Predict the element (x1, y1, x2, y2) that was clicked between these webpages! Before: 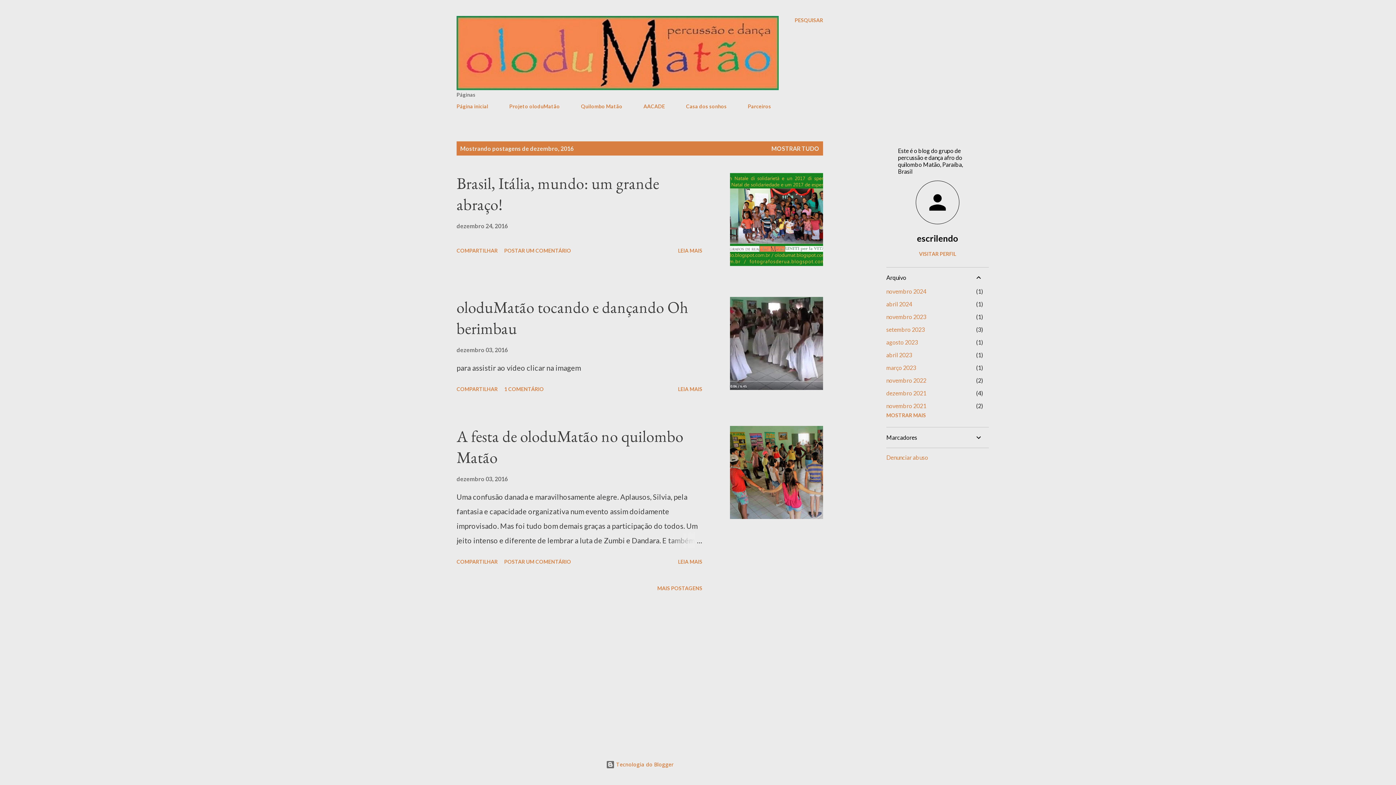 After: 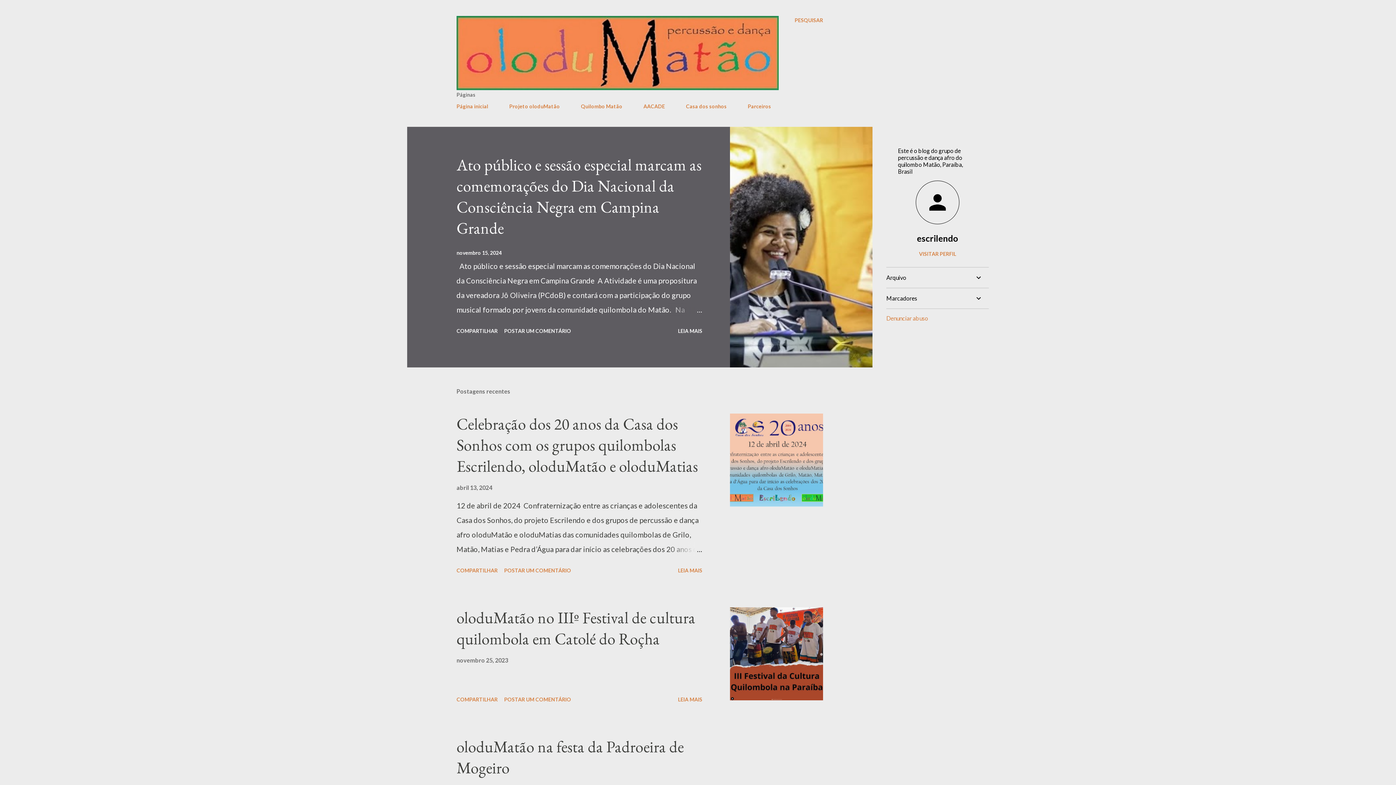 Action: label: Página inicial bbox: (456, 98, 492, 113)